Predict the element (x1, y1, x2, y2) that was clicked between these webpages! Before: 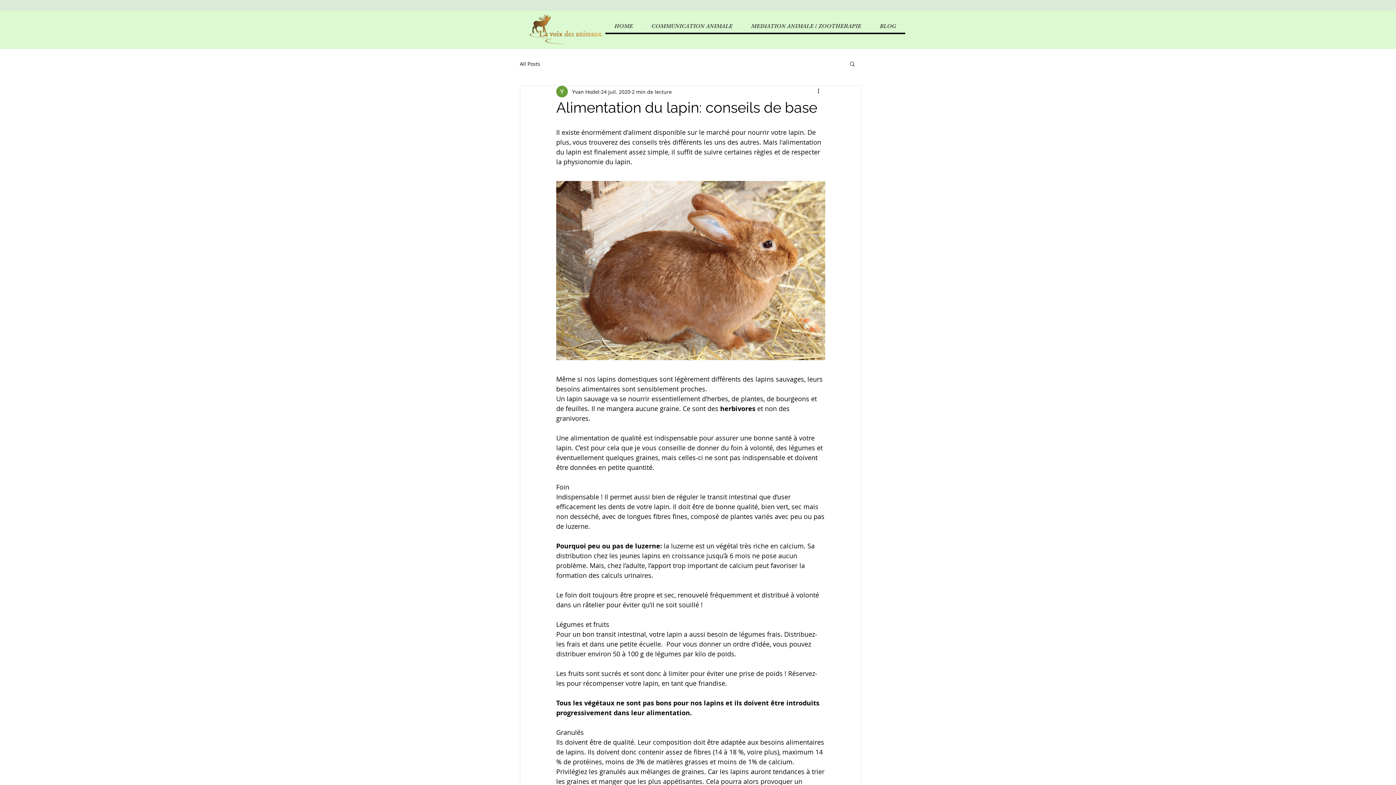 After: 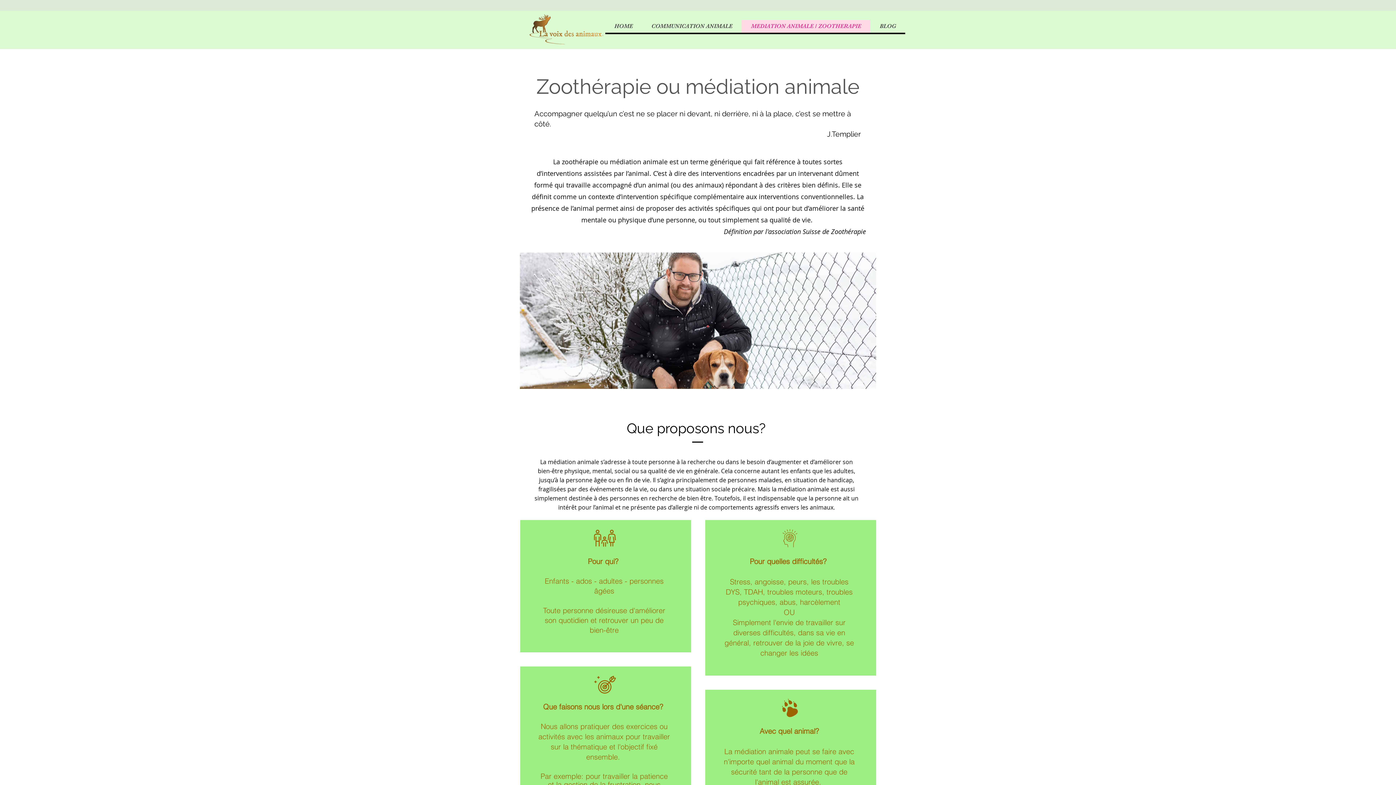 Action: label: MEDIATION ANIMALE / ZOOTHERAPIE bbox: (741, 20, 870, 32)